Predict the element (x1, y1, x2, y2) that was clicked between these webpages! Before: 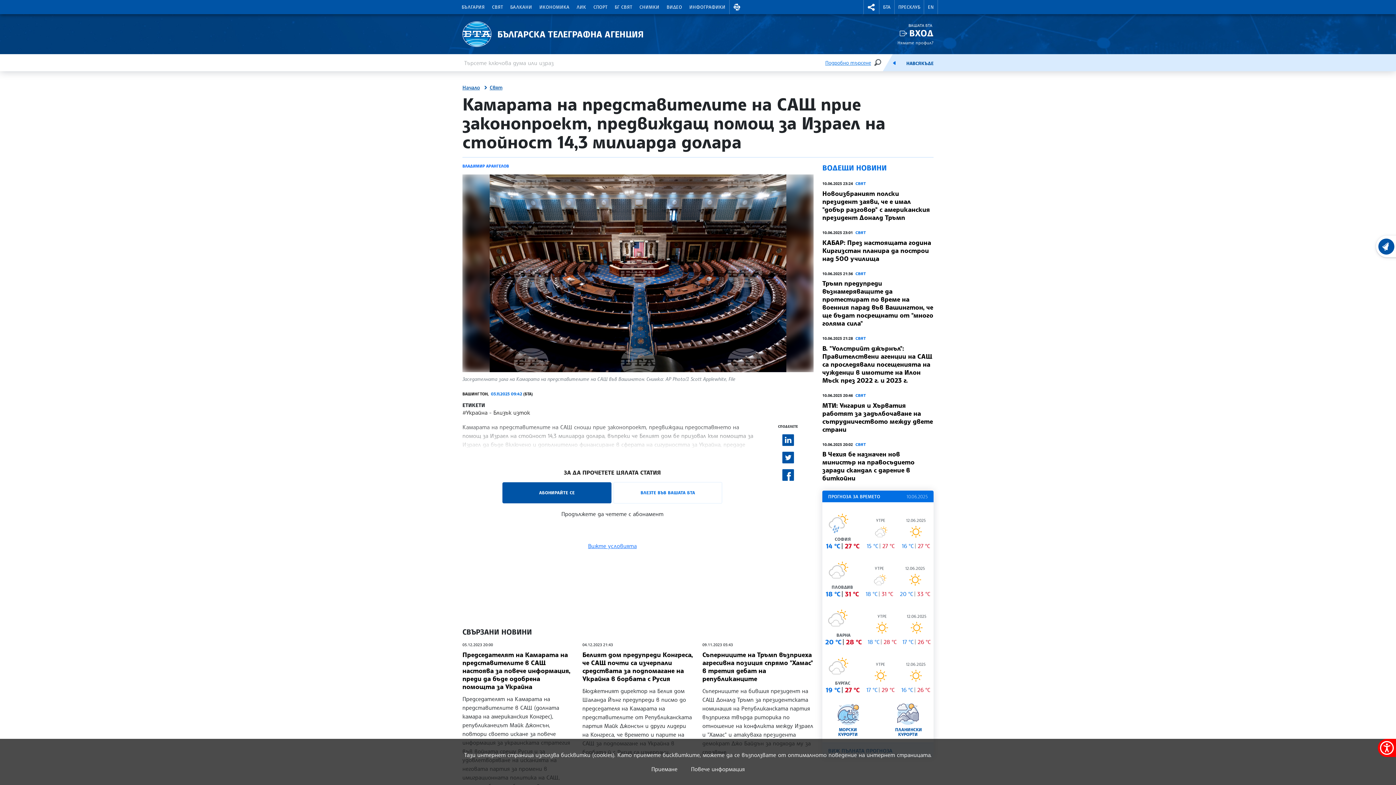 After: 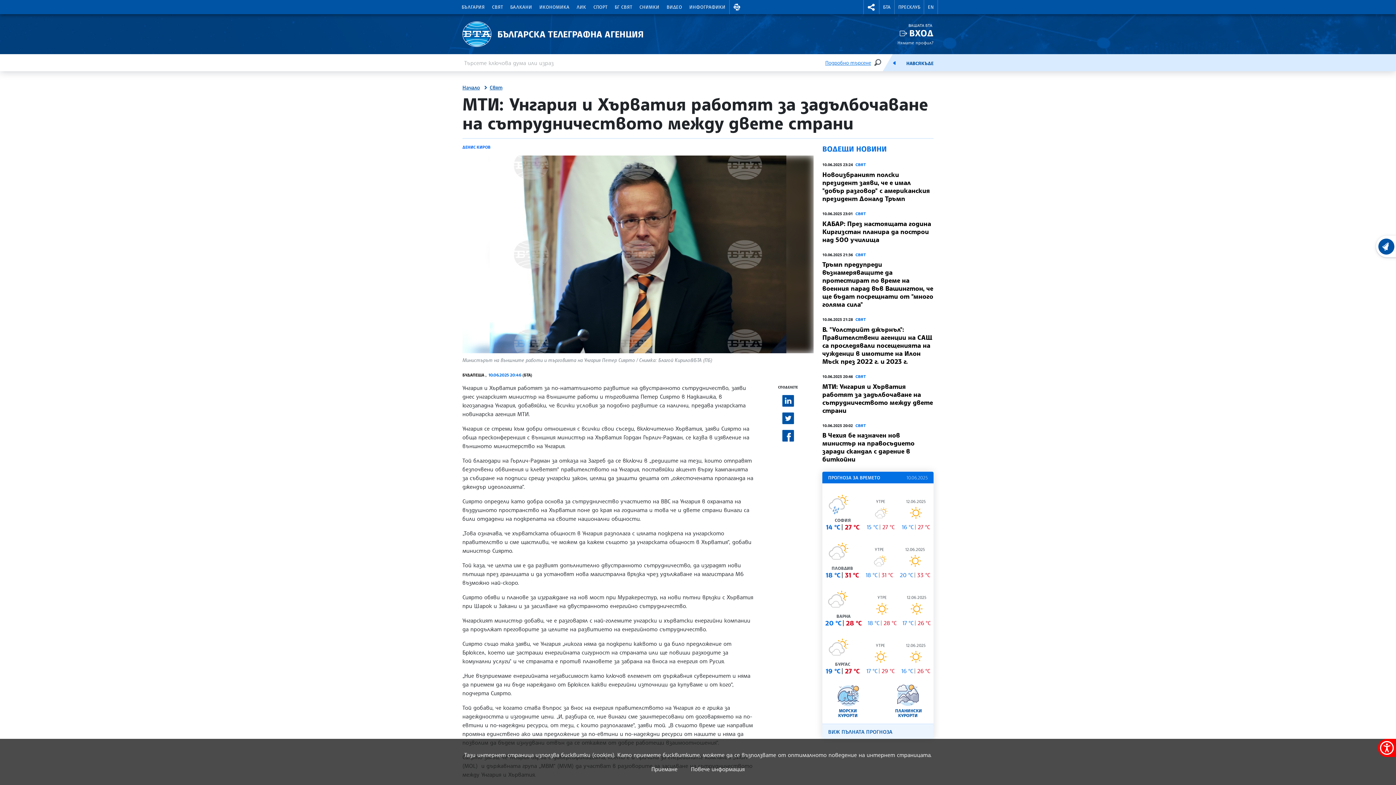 Action: bbox: (822, 401, 933, 433) label: МТИ: Унгария и Хърватия работят за задълбочаване на сътрудничеството между двете страни